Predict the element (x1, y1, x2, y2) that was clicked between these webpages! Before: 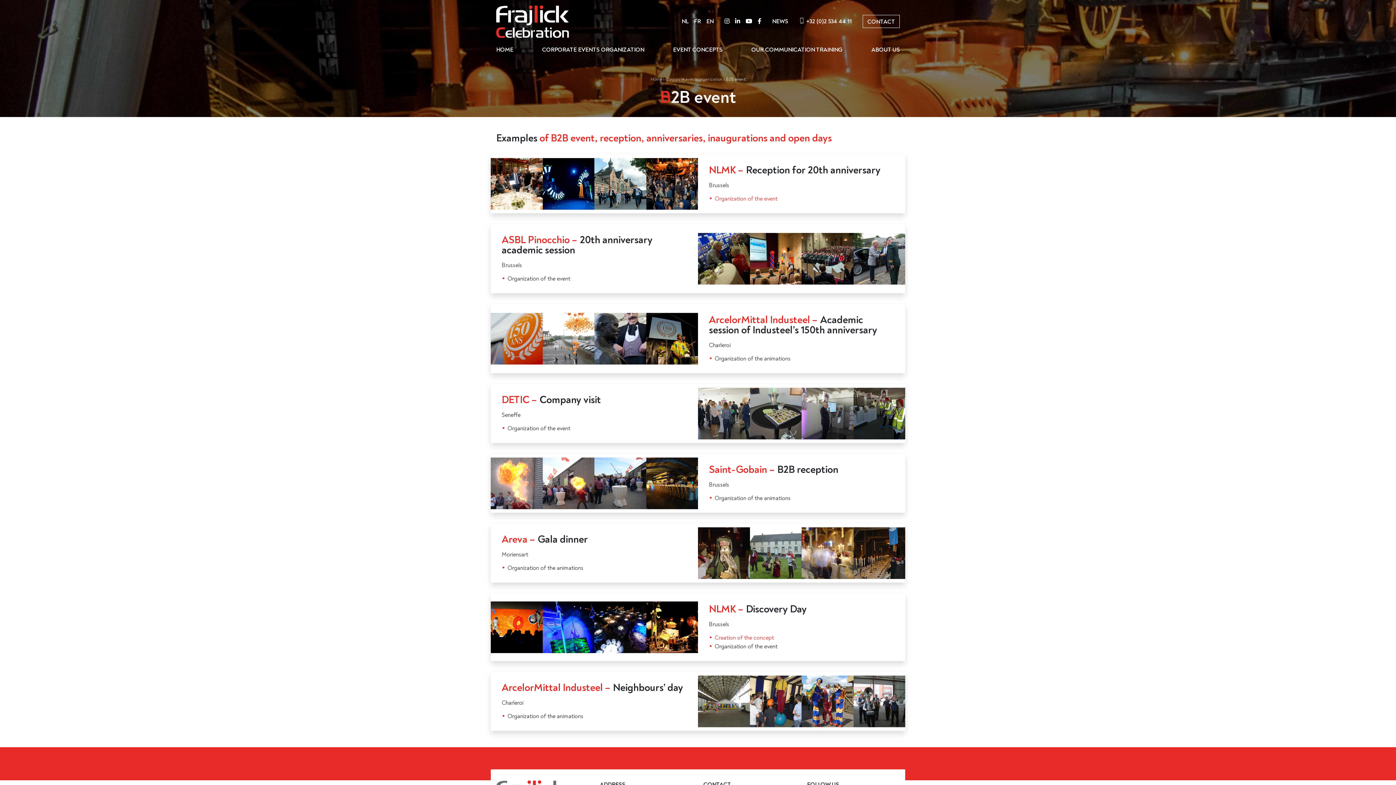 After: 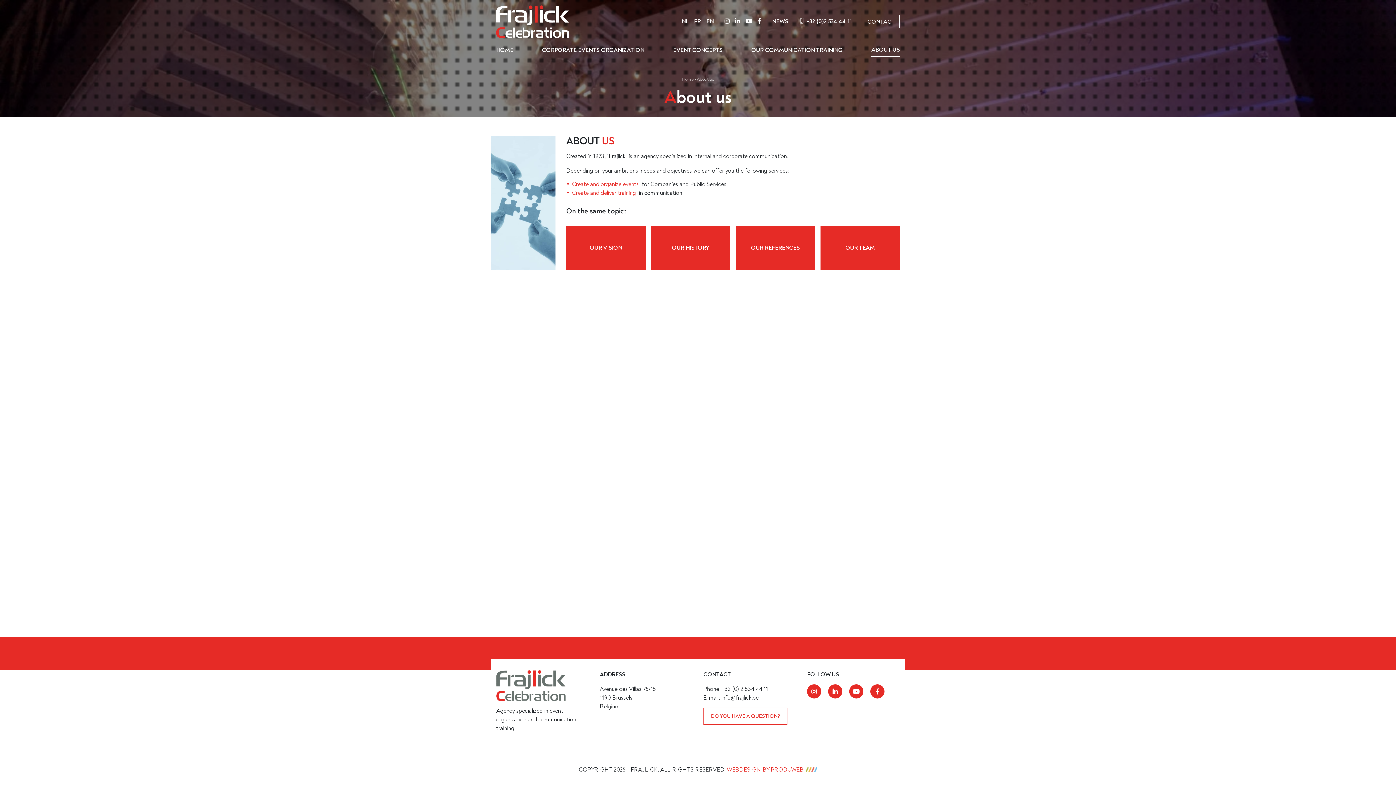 Action: label: ABOUT US bbox: (871, 43, 900, 56)